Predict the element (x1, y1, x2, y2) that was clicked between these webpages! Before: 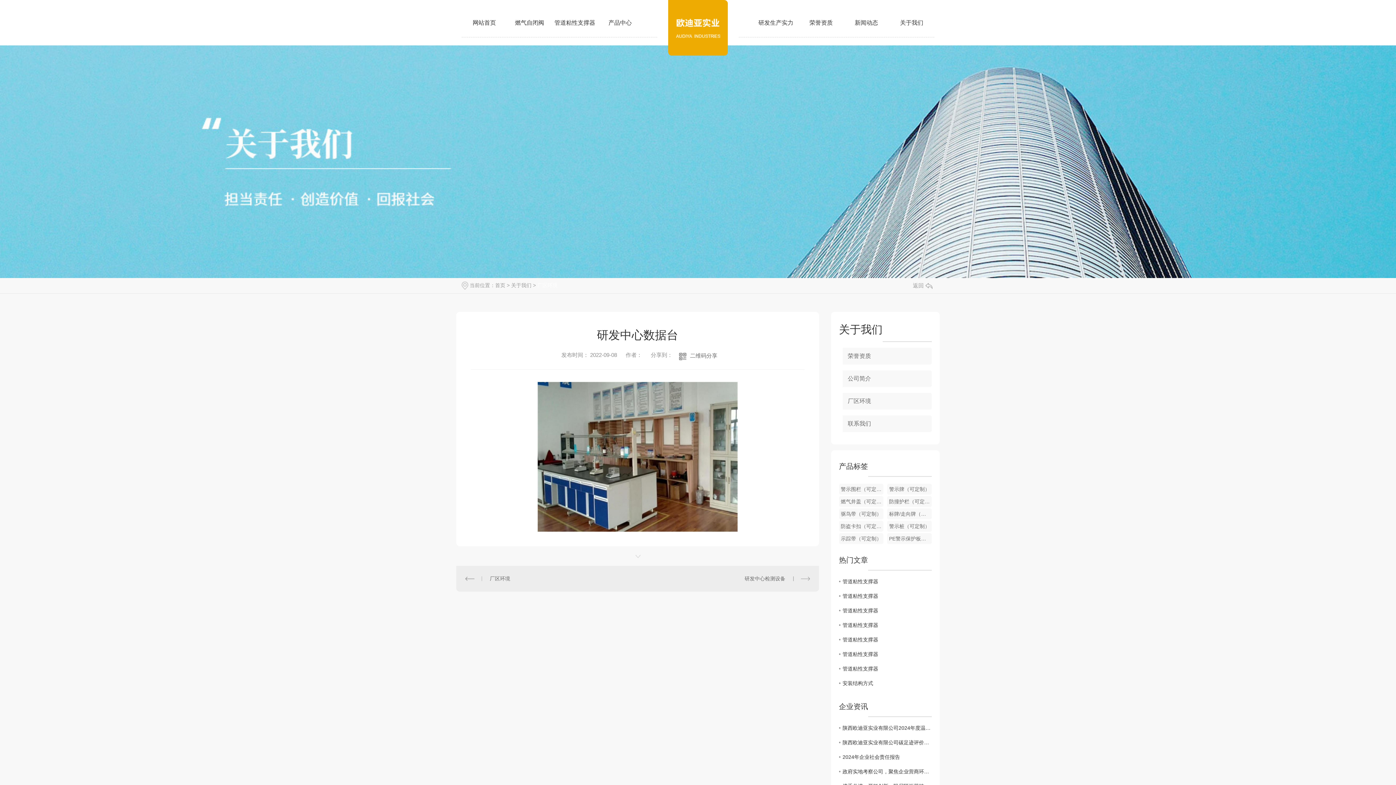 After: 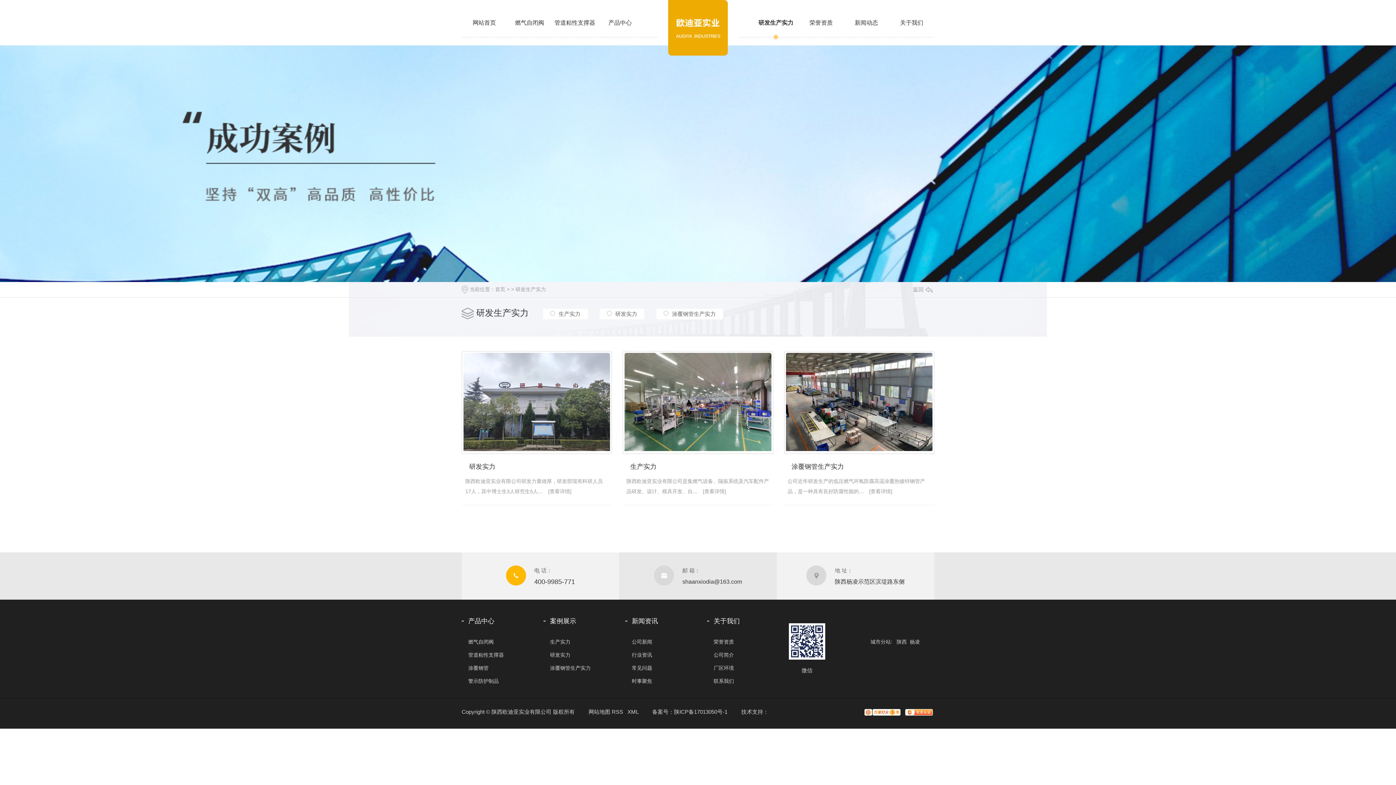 Action: bbox: (753, 0, 798, 45) label: 研发生产实力